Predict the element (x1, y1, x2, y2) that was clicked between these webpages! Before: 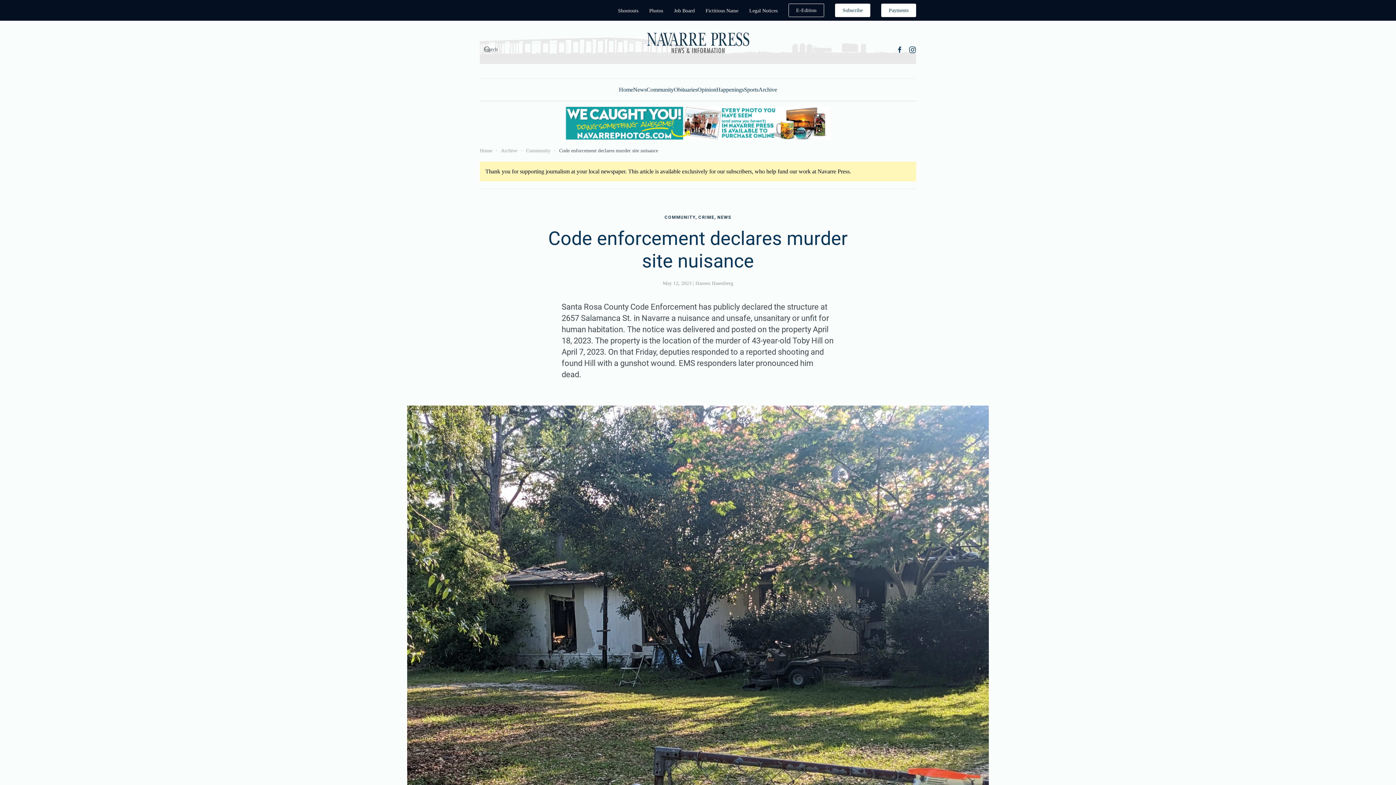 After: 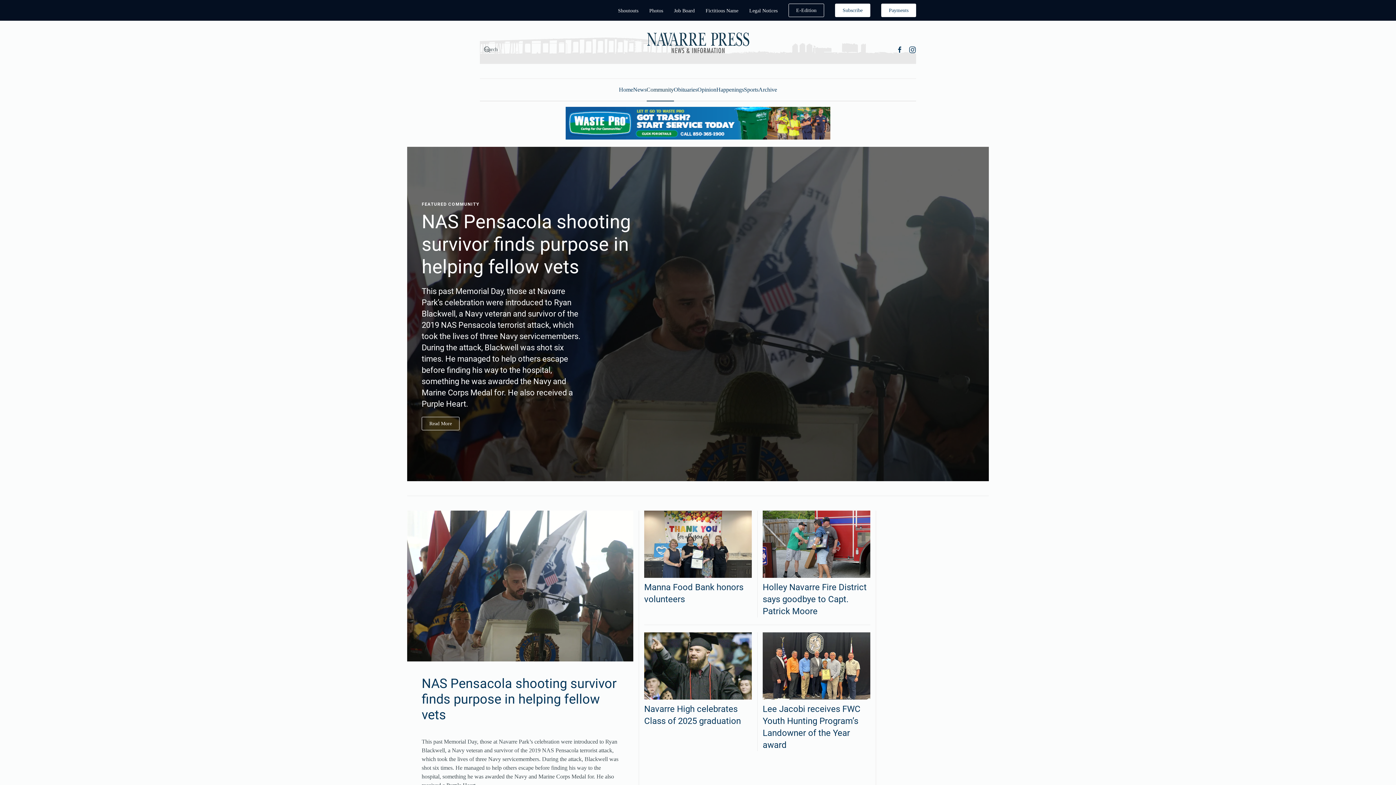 Action: label: Community bbox: (646, 78, 674, 100)